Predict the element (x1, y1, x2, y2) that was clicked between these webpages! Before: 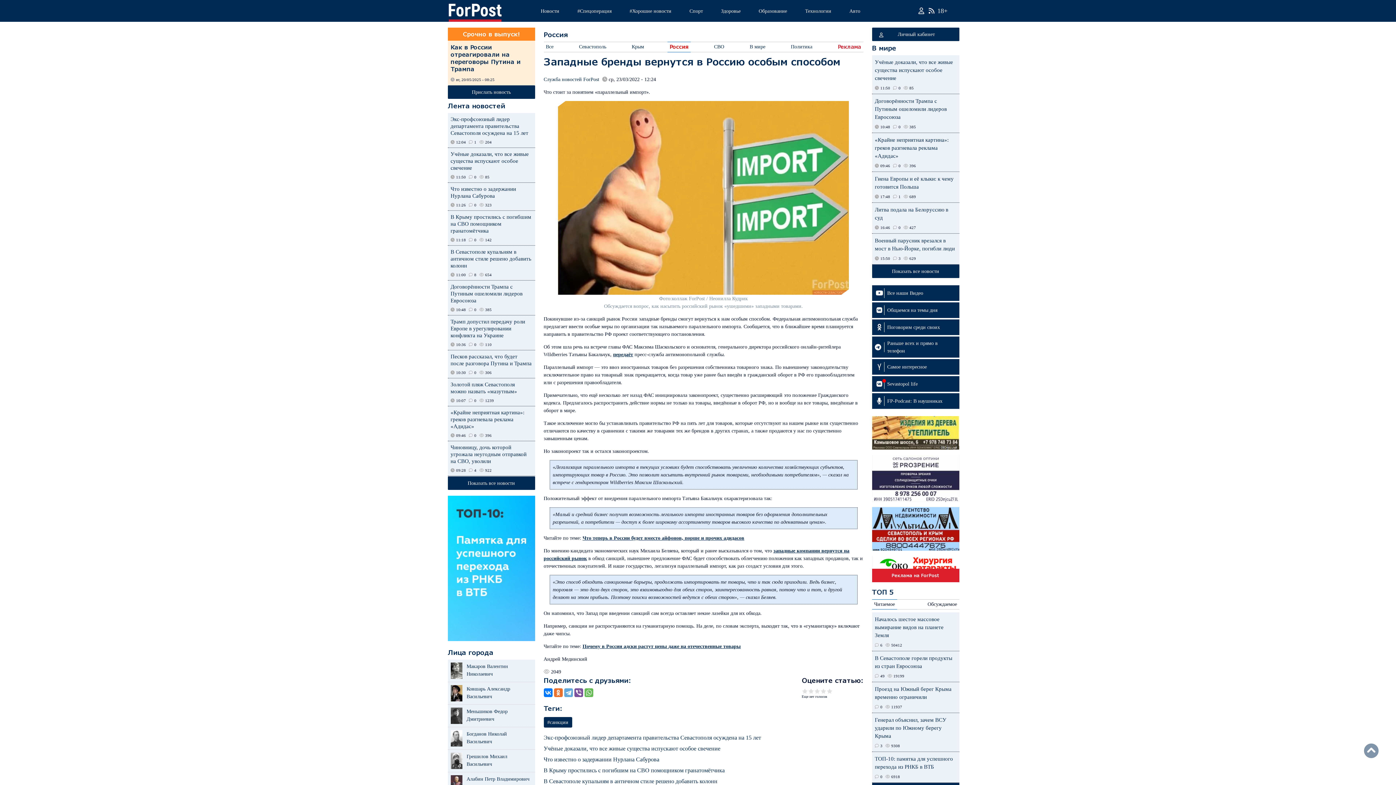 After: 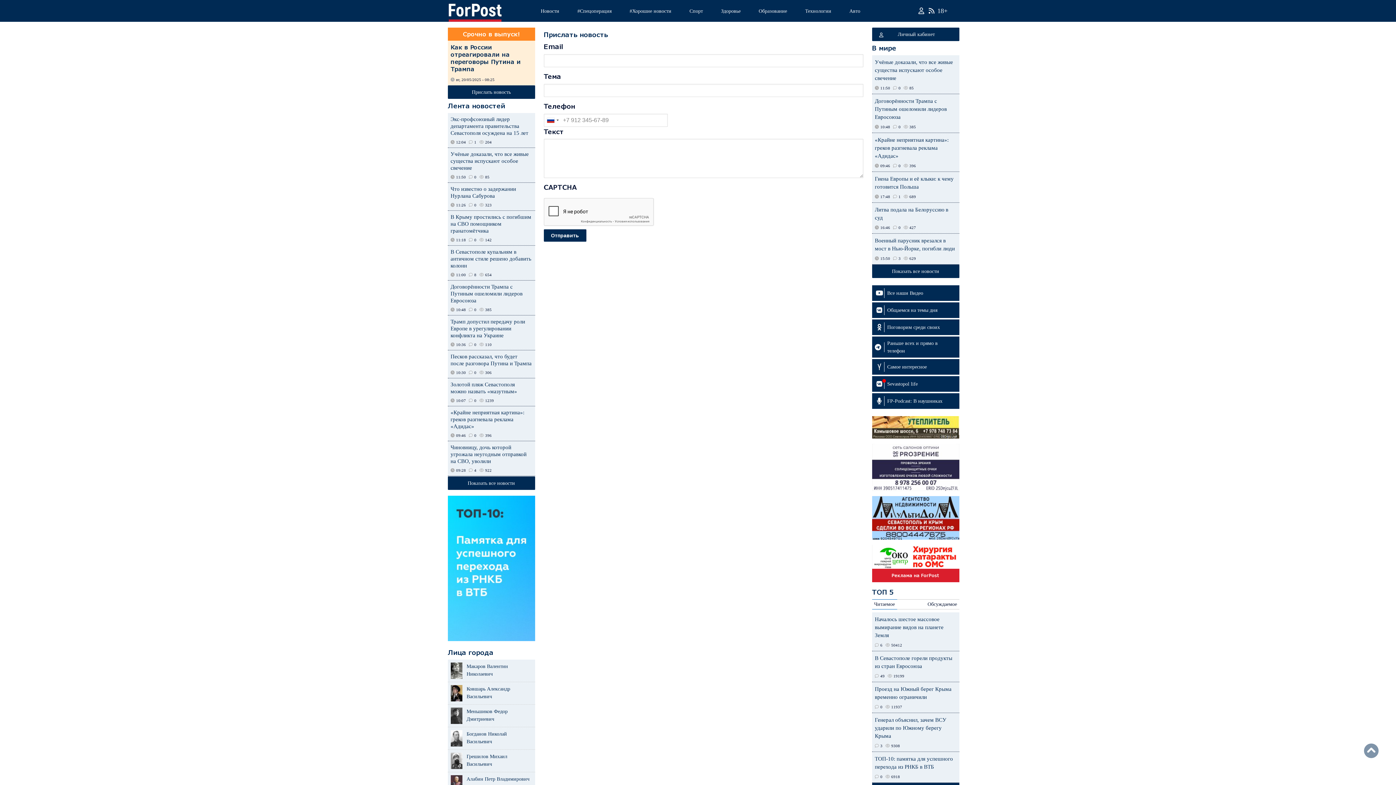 Action: label: Прислать новость bbox: (453, 88, 529, 96)